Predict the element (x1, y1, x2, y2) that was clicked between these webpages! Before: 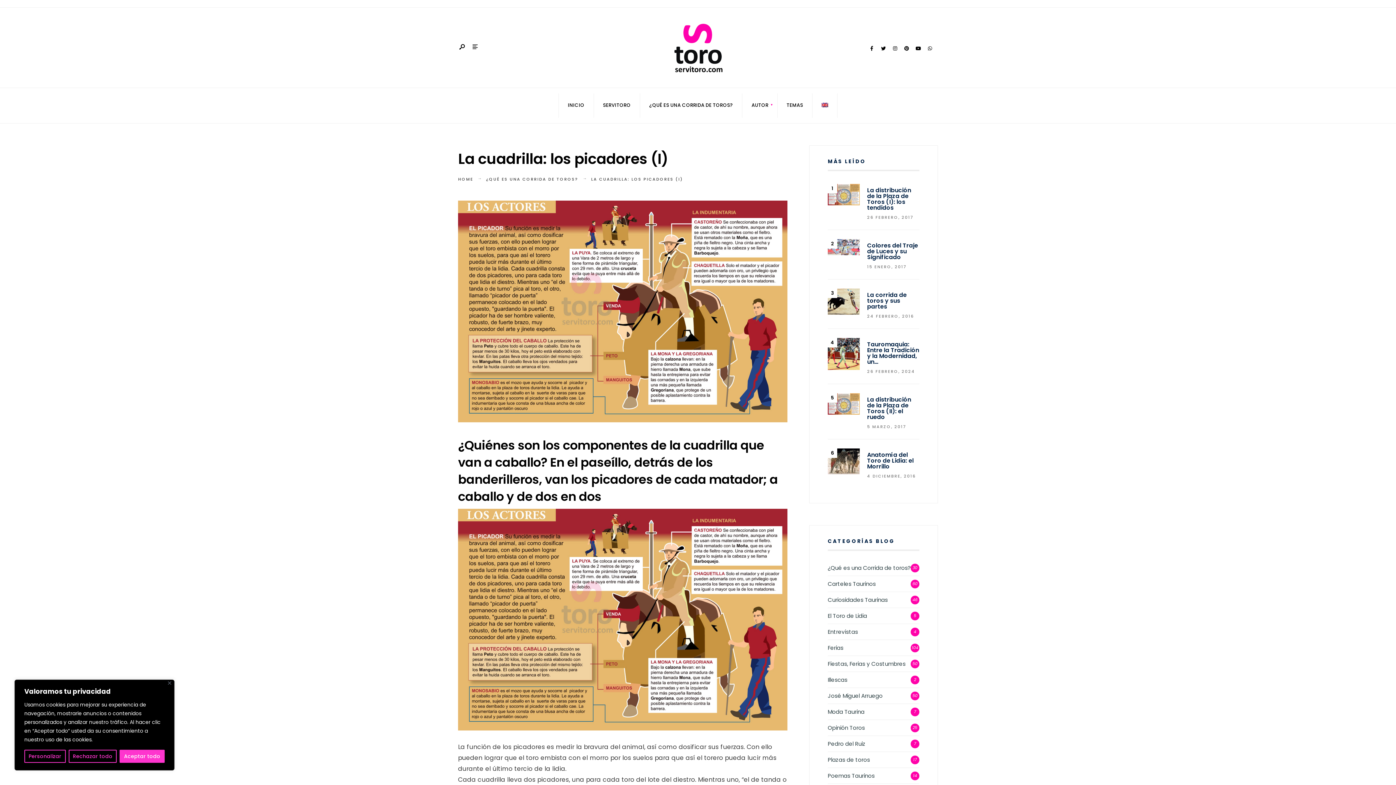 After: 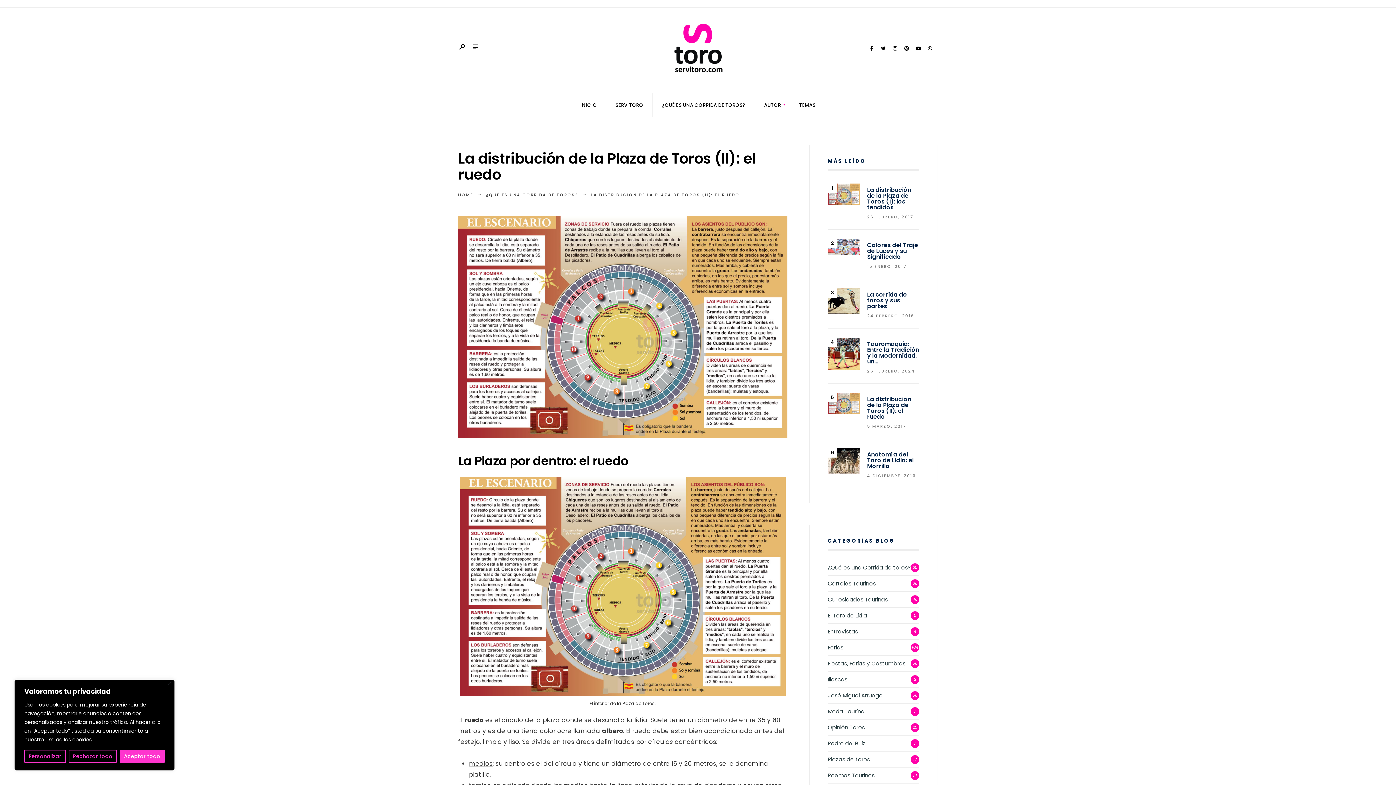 Action: label: La distribución de la Plaza de Toros (II): el ruedo bbox: (867, 397, 919, 420)